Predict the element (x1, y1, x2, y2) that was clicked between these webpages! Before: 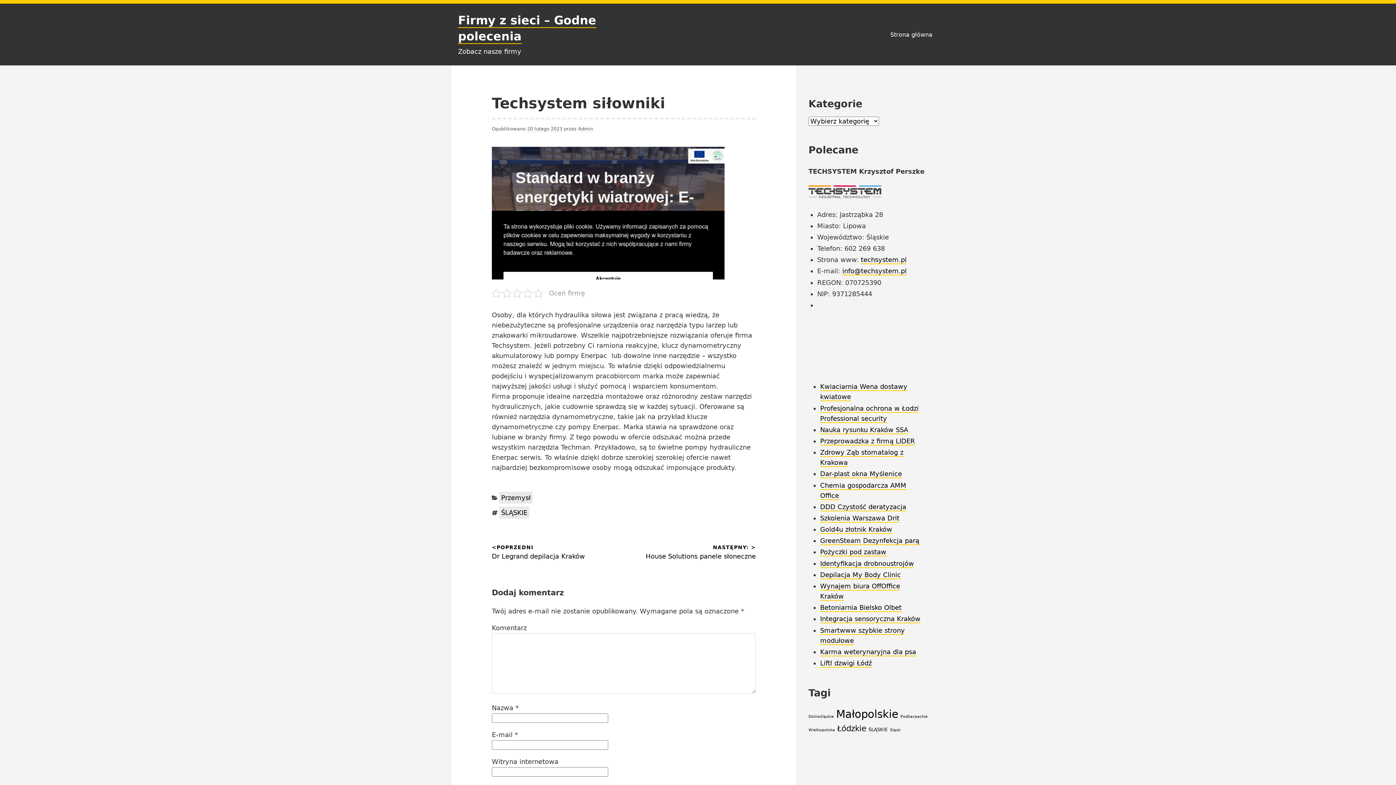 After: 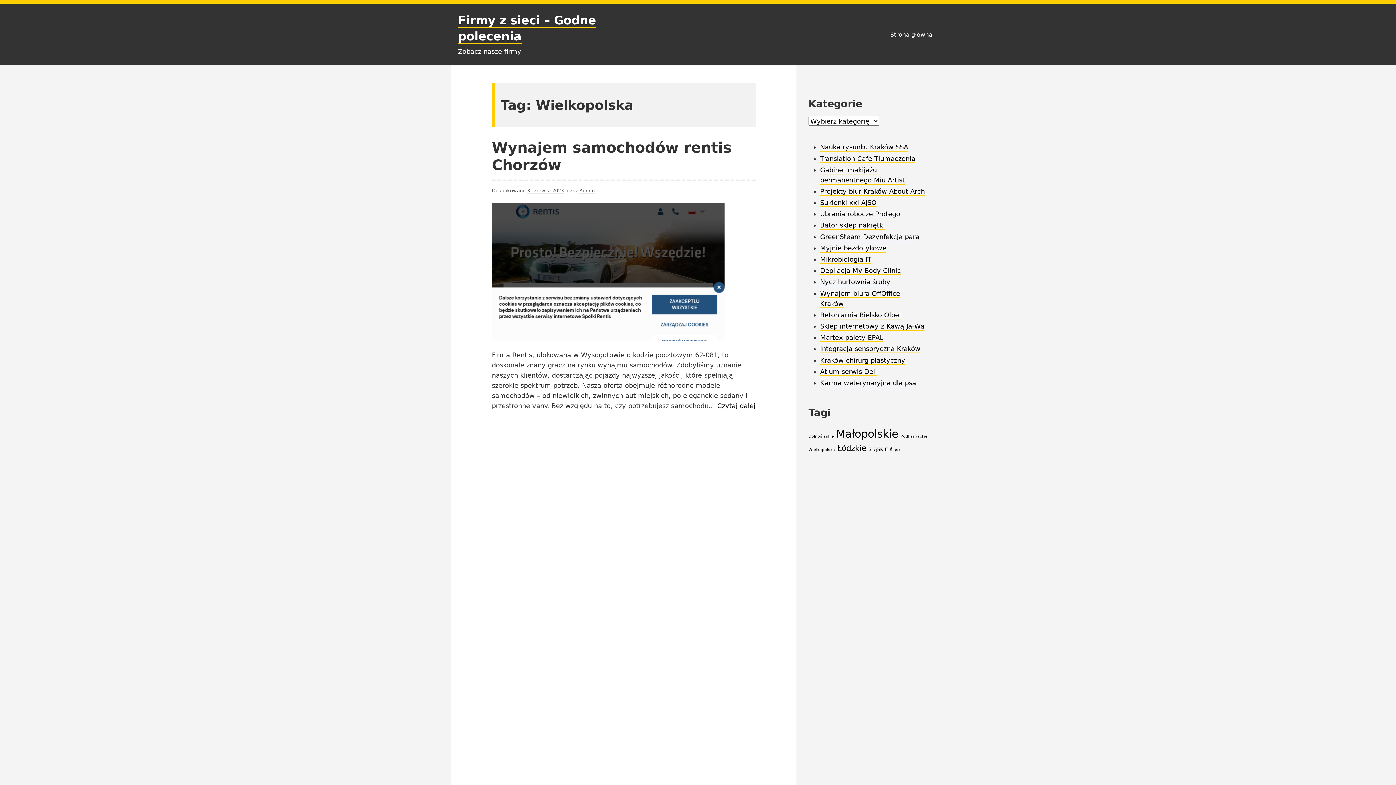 Action: label: Wielkopolska (1 element) bbox: (808, 727, 835, 732)